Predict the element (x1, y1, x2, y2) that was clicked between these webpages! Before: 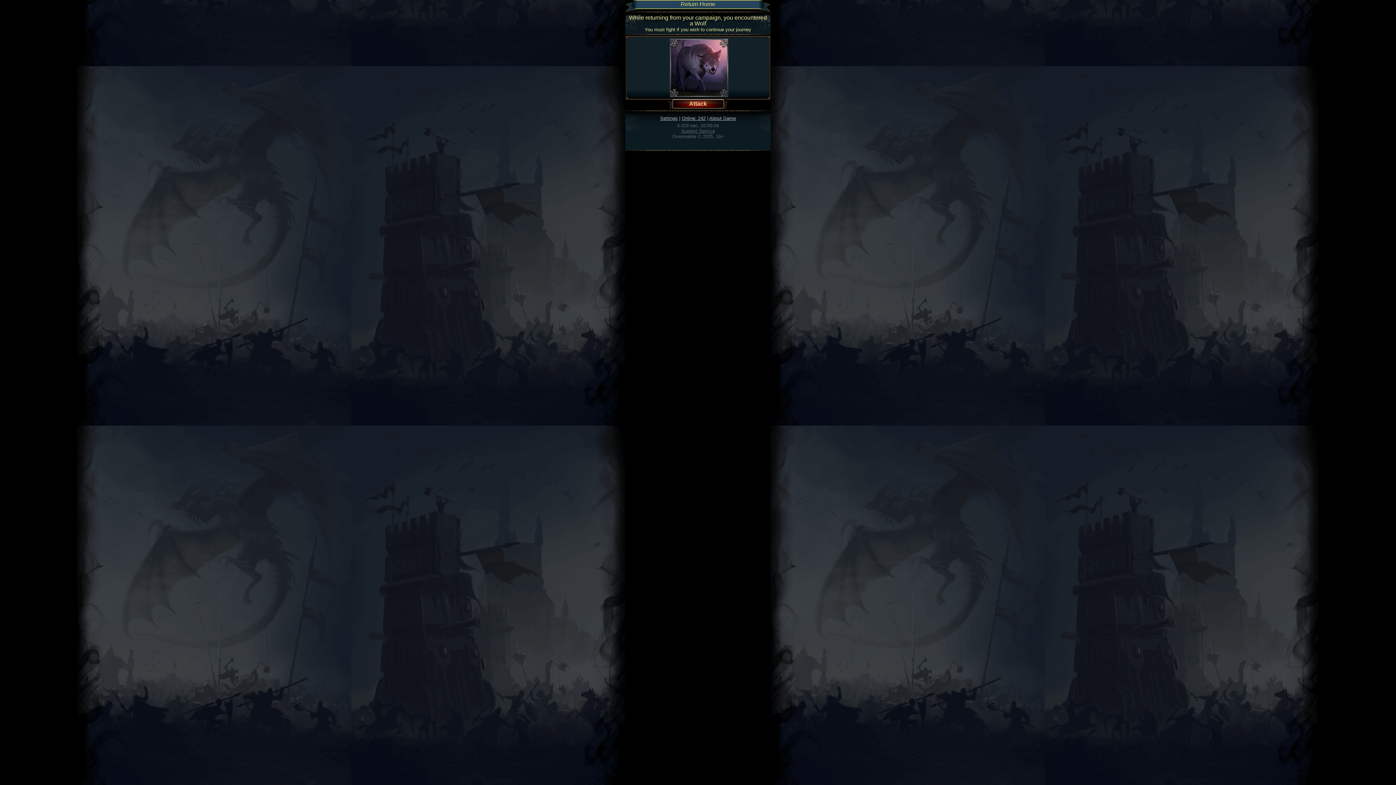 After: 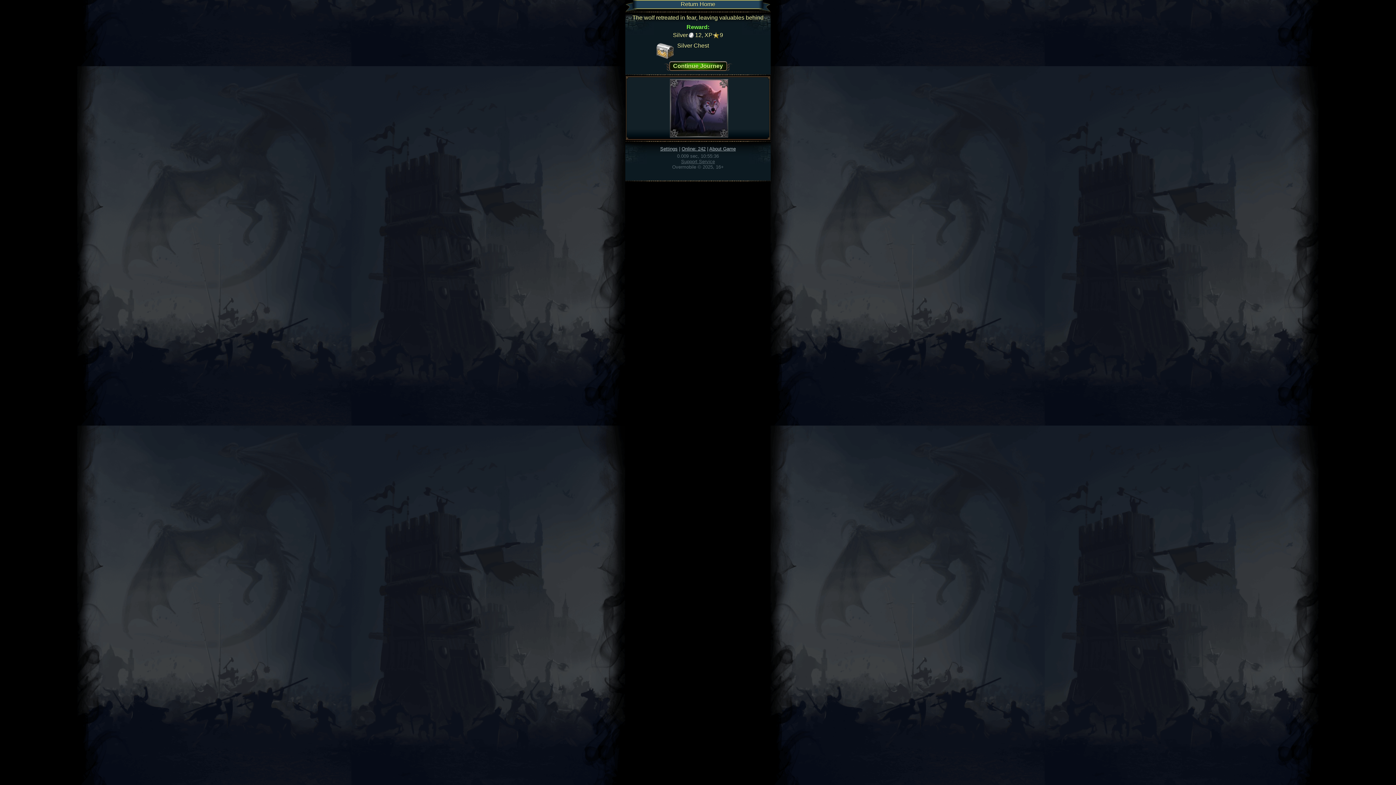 Action: label: Attack bbox: (675, 99, 720, 108)